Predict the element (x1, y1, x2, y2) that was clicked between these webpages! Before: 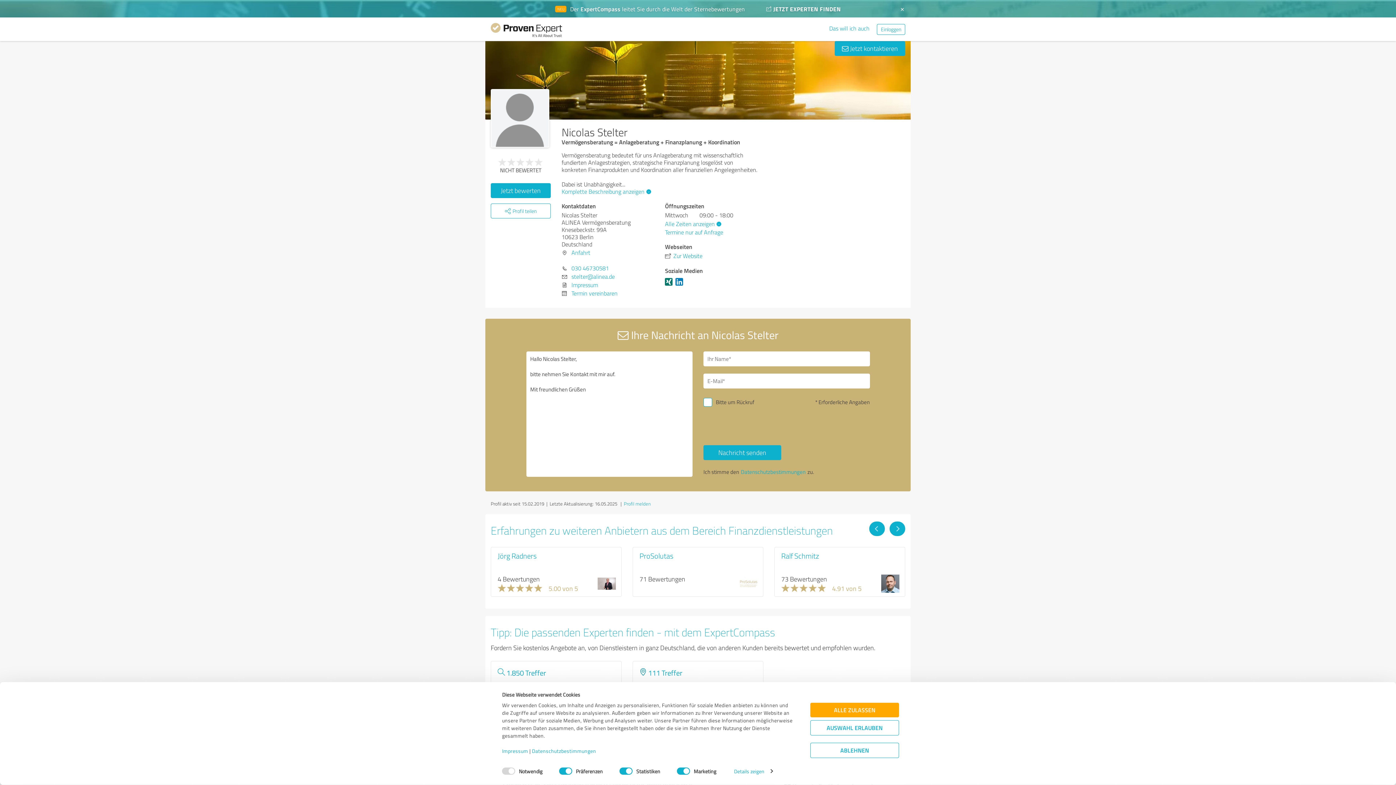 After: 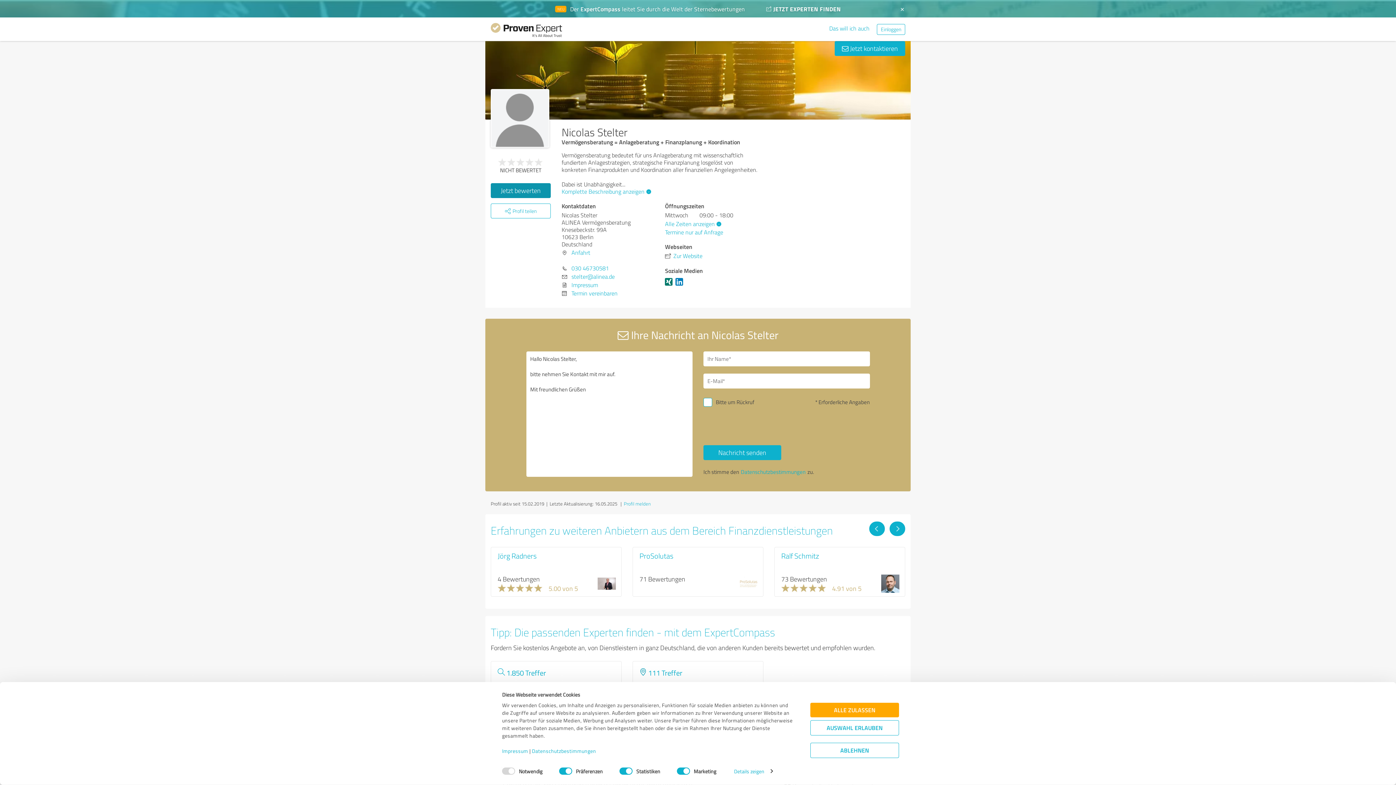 Action: bbox: (490, 183, 550, 198) label: Jetzt bewerten